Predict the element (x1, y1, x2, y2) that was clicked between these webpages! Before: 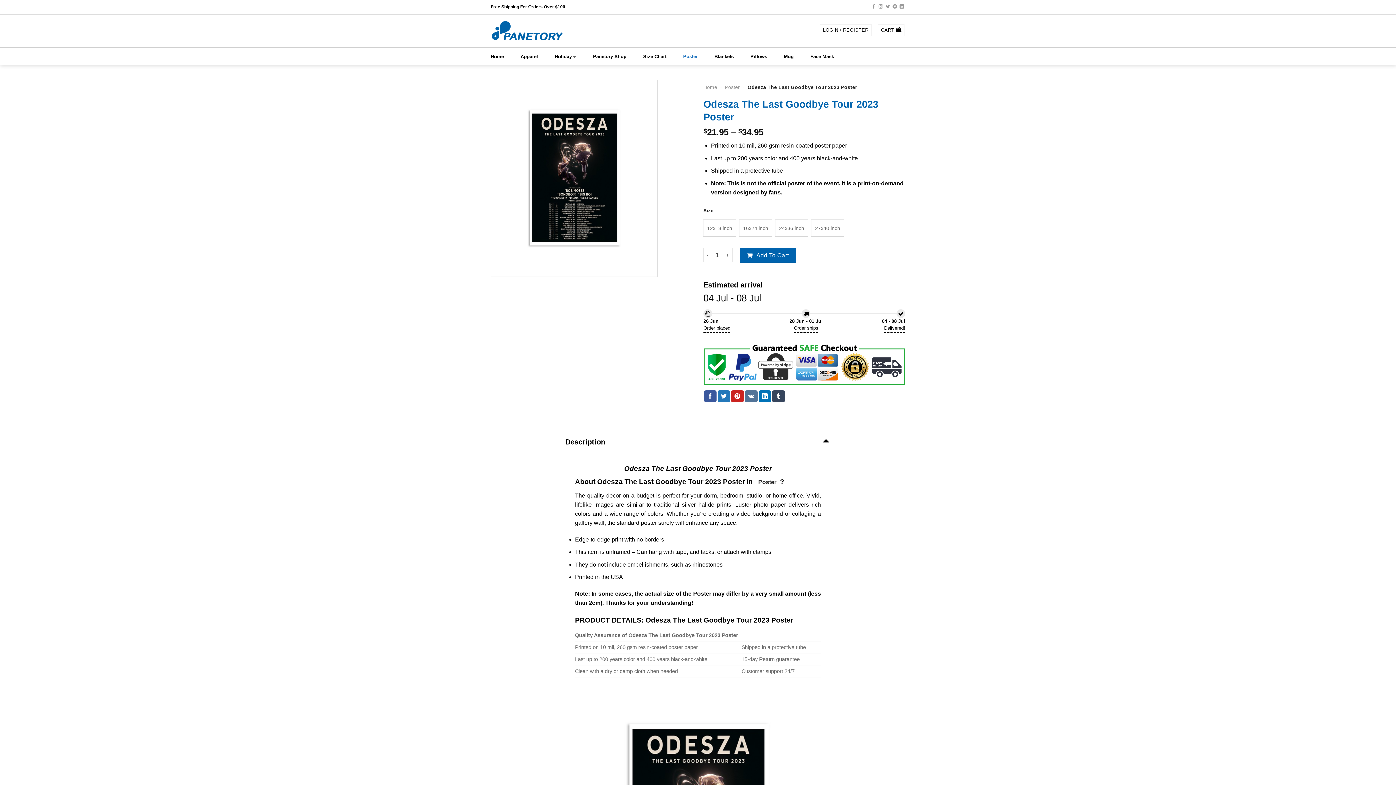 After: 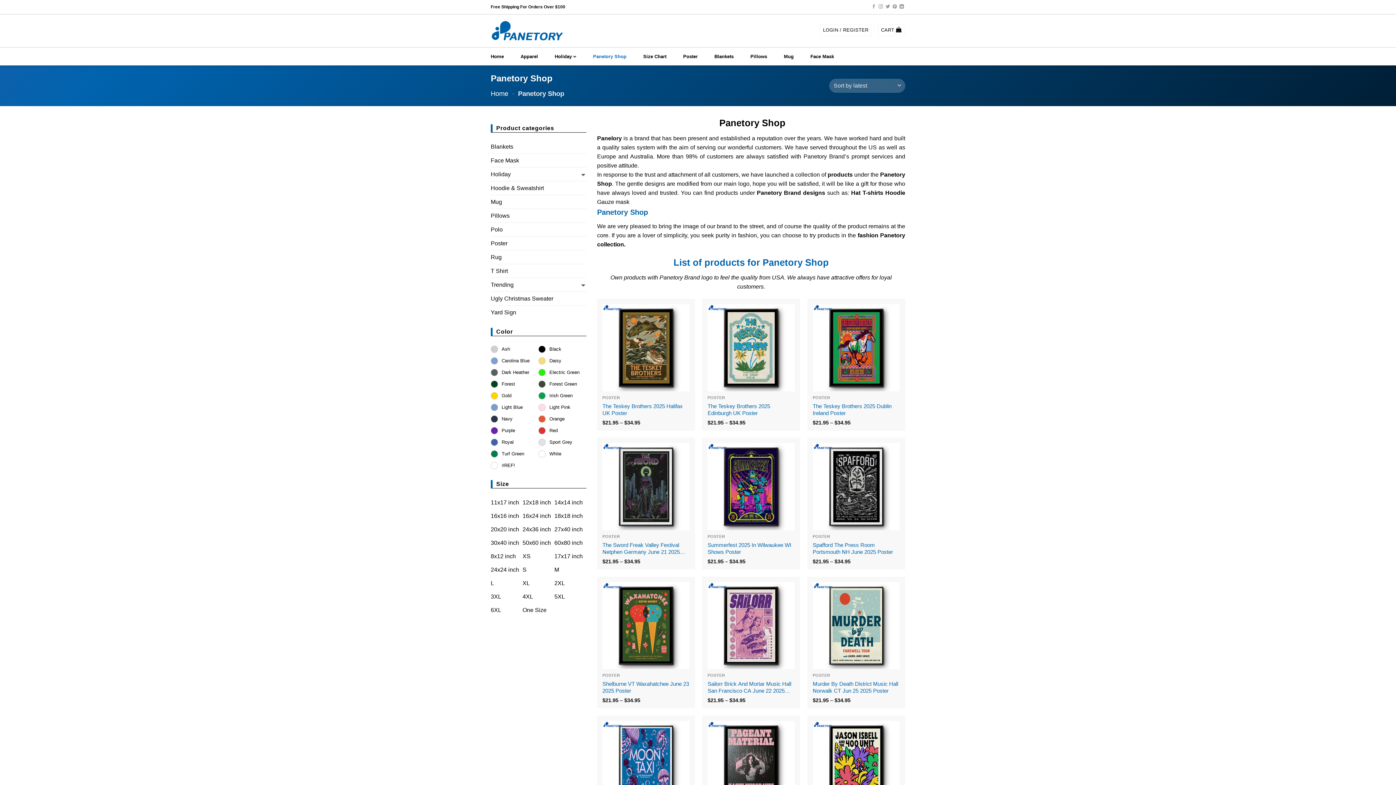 Action: label: Panetory Shop bbox: (593, 47, 633, 65)